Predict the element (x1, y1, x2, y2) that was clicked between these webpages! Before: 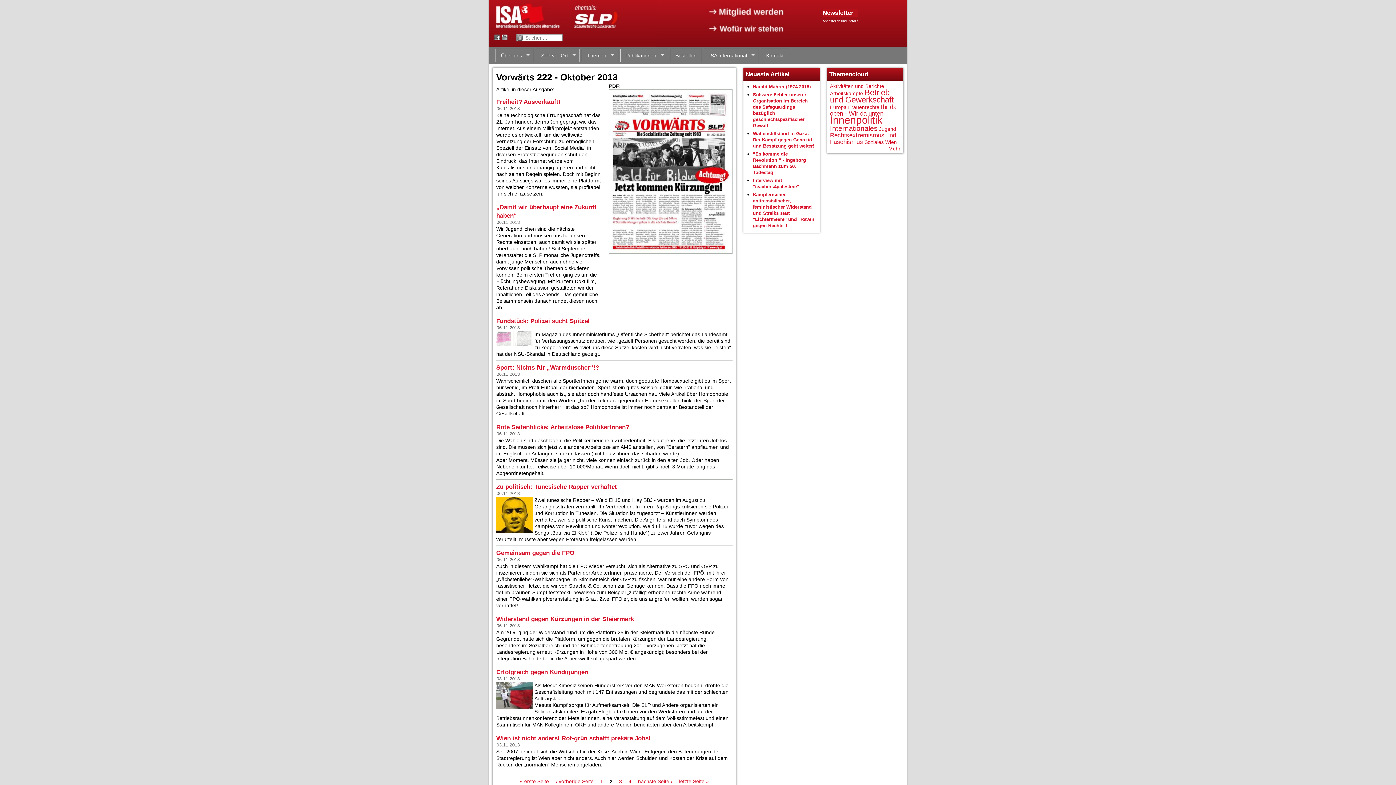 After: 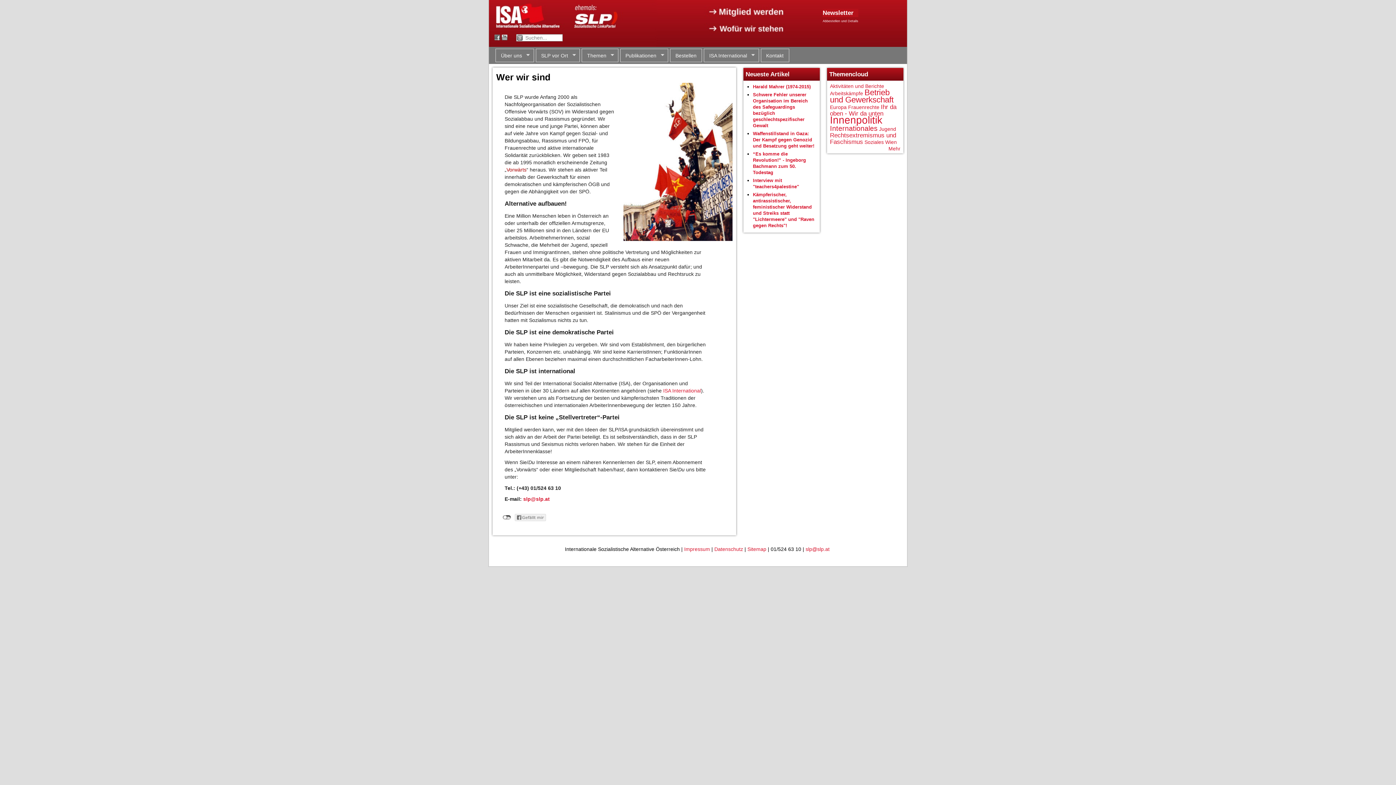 Action: label: Über uns
» bbox: (495, 48, 534, 62)